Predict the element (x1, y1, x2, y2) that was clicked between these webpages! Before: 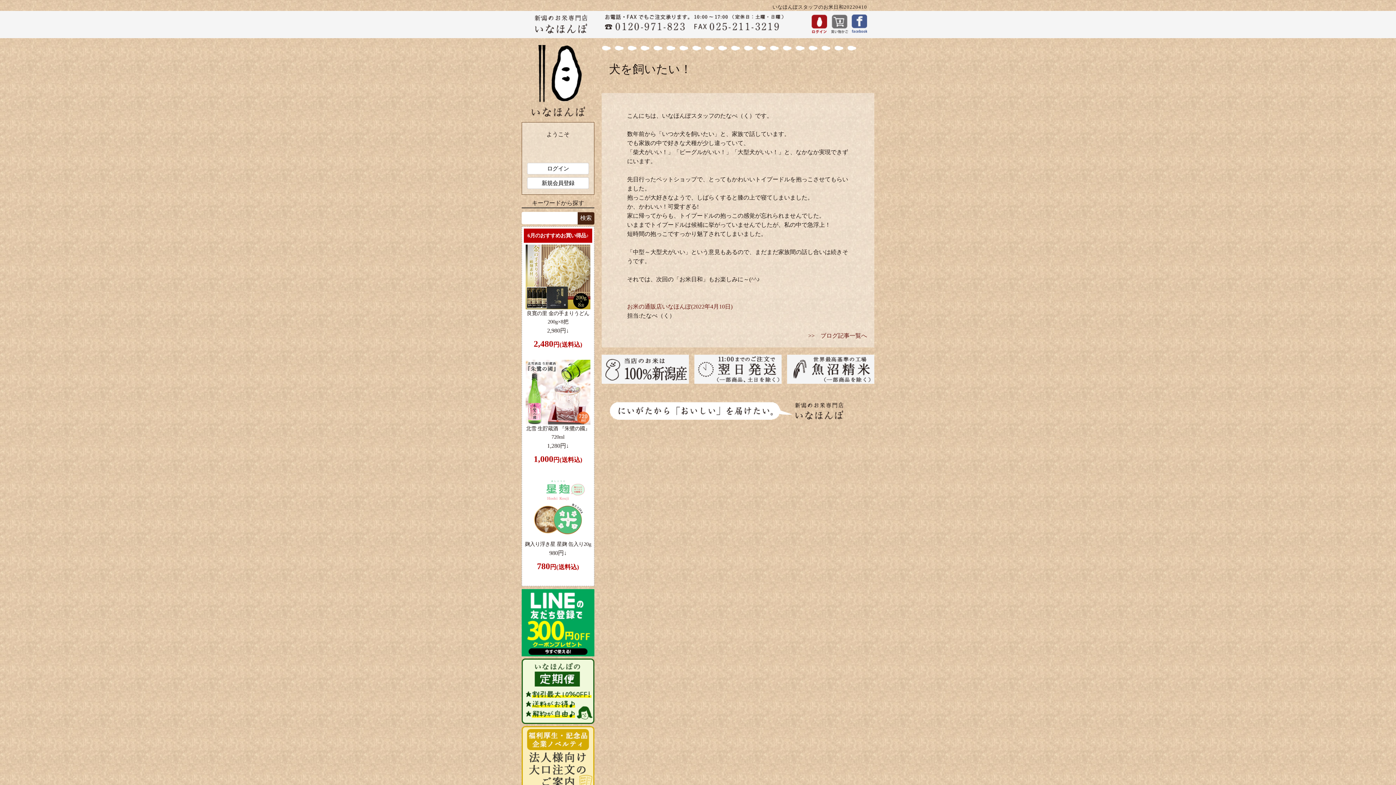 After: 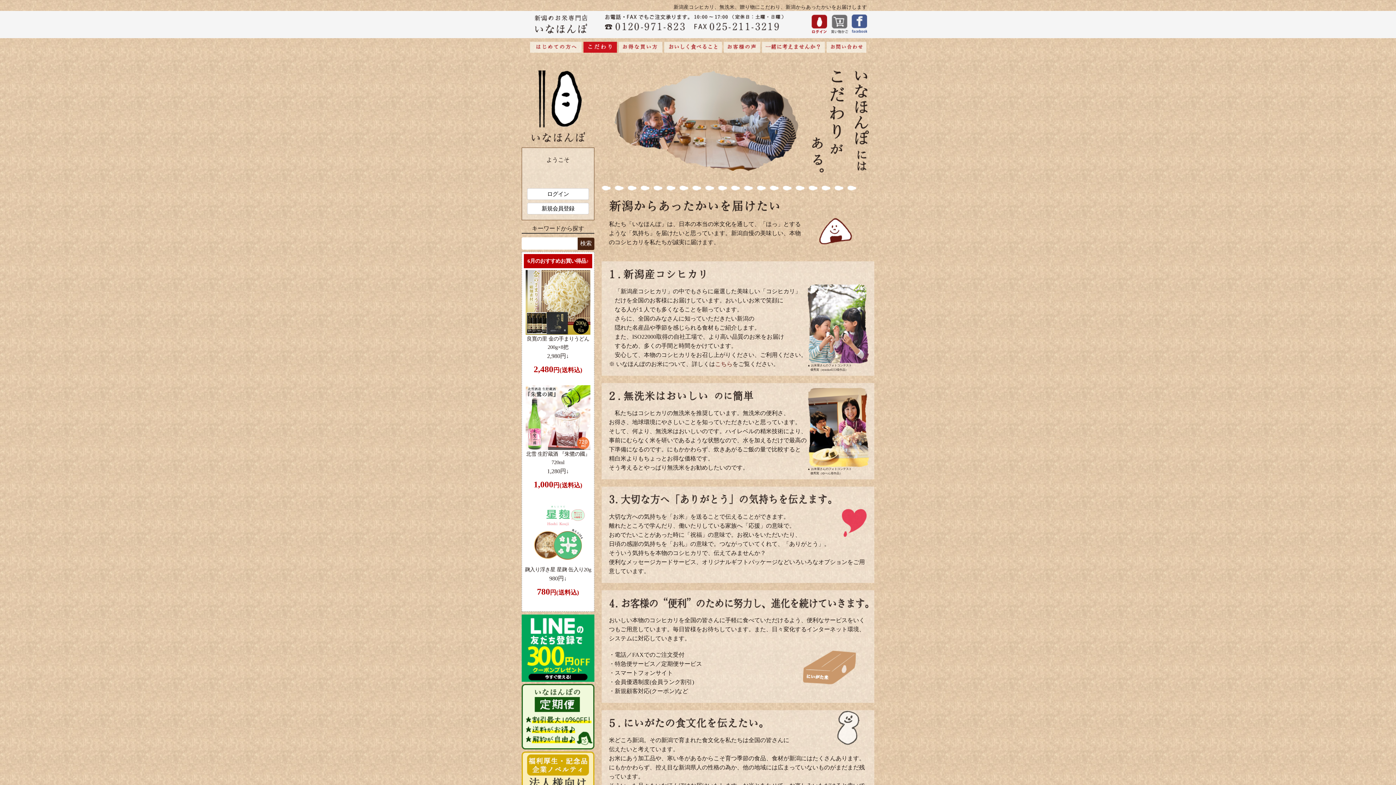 Action: bbox: (601, 378, 689, 385)